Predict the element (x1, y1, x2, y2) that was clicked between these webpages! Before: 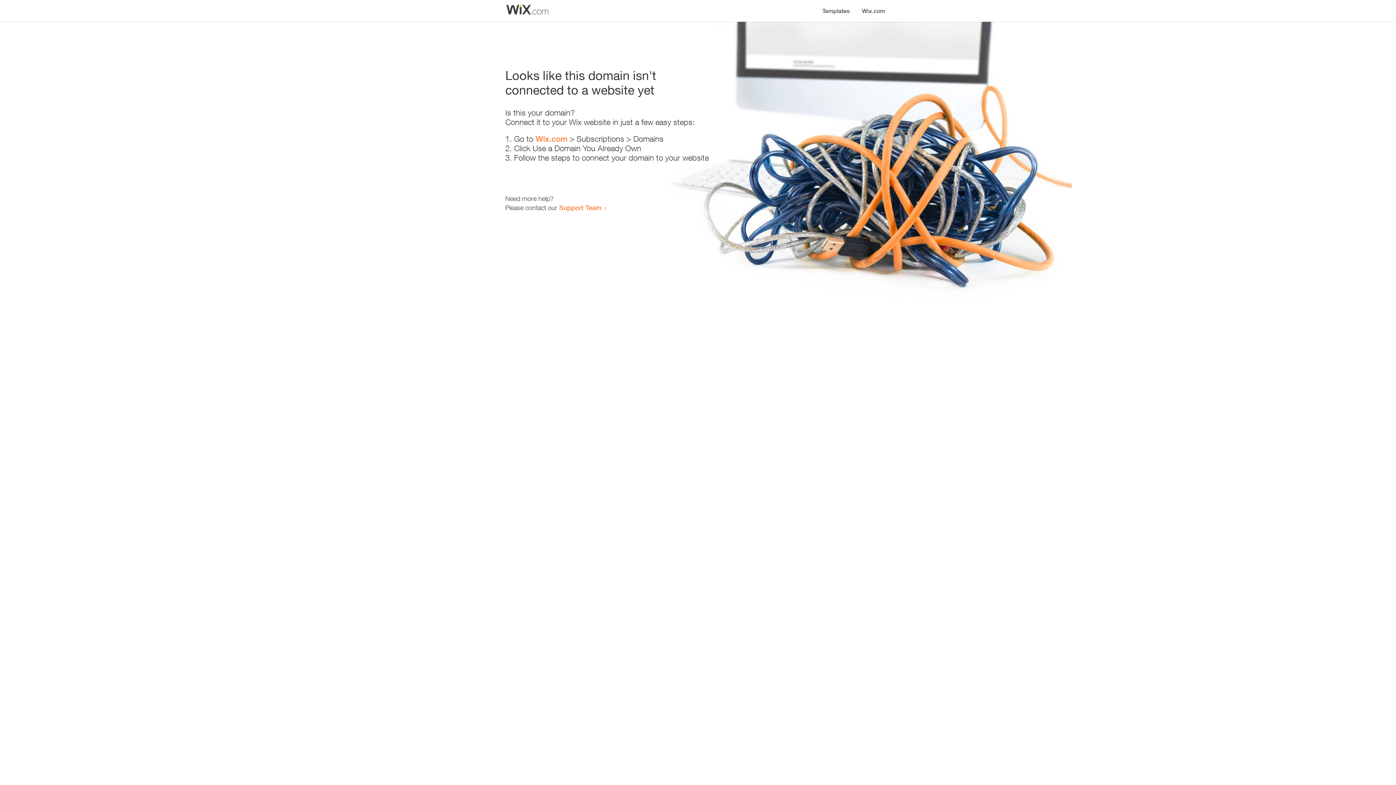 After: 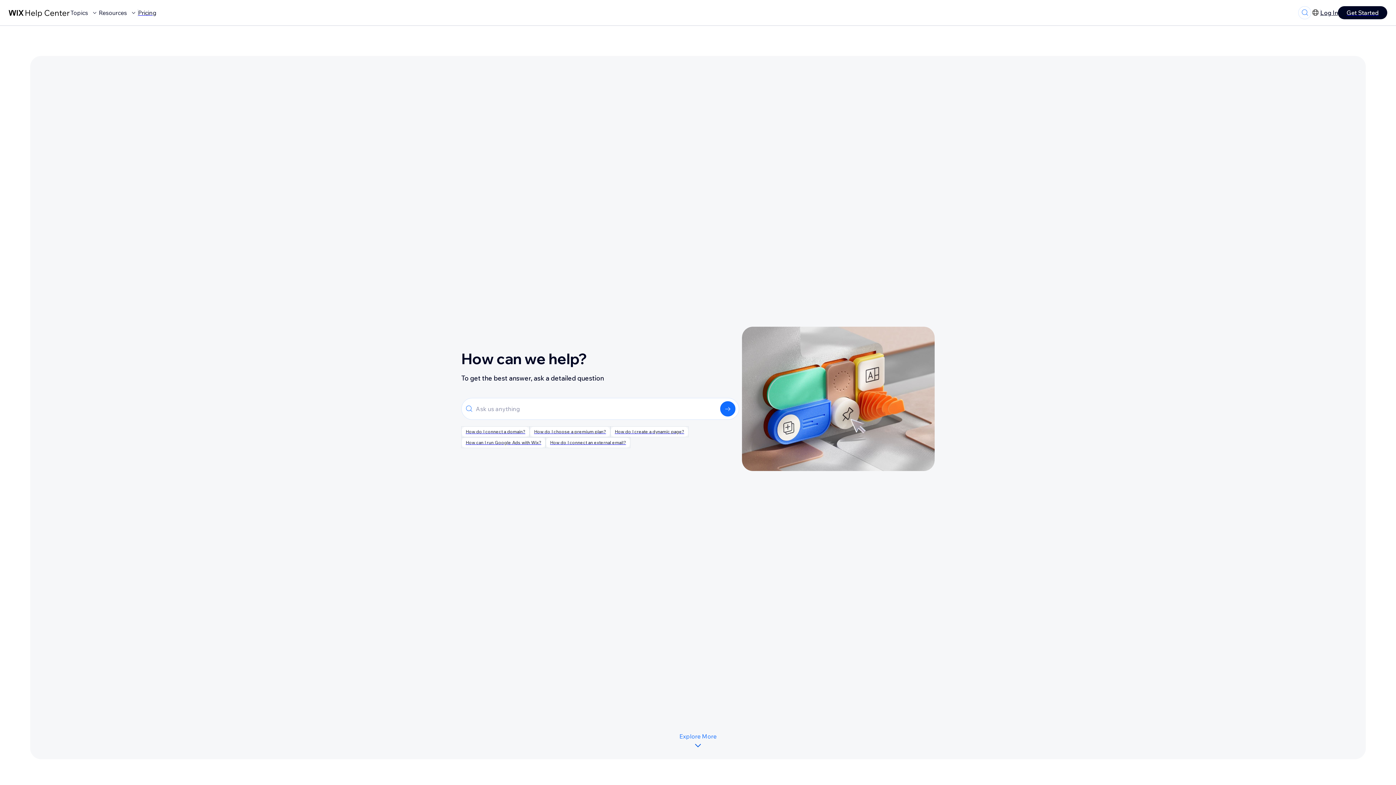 Action: label: Support Team bbox: (559, 203, 601, 211)